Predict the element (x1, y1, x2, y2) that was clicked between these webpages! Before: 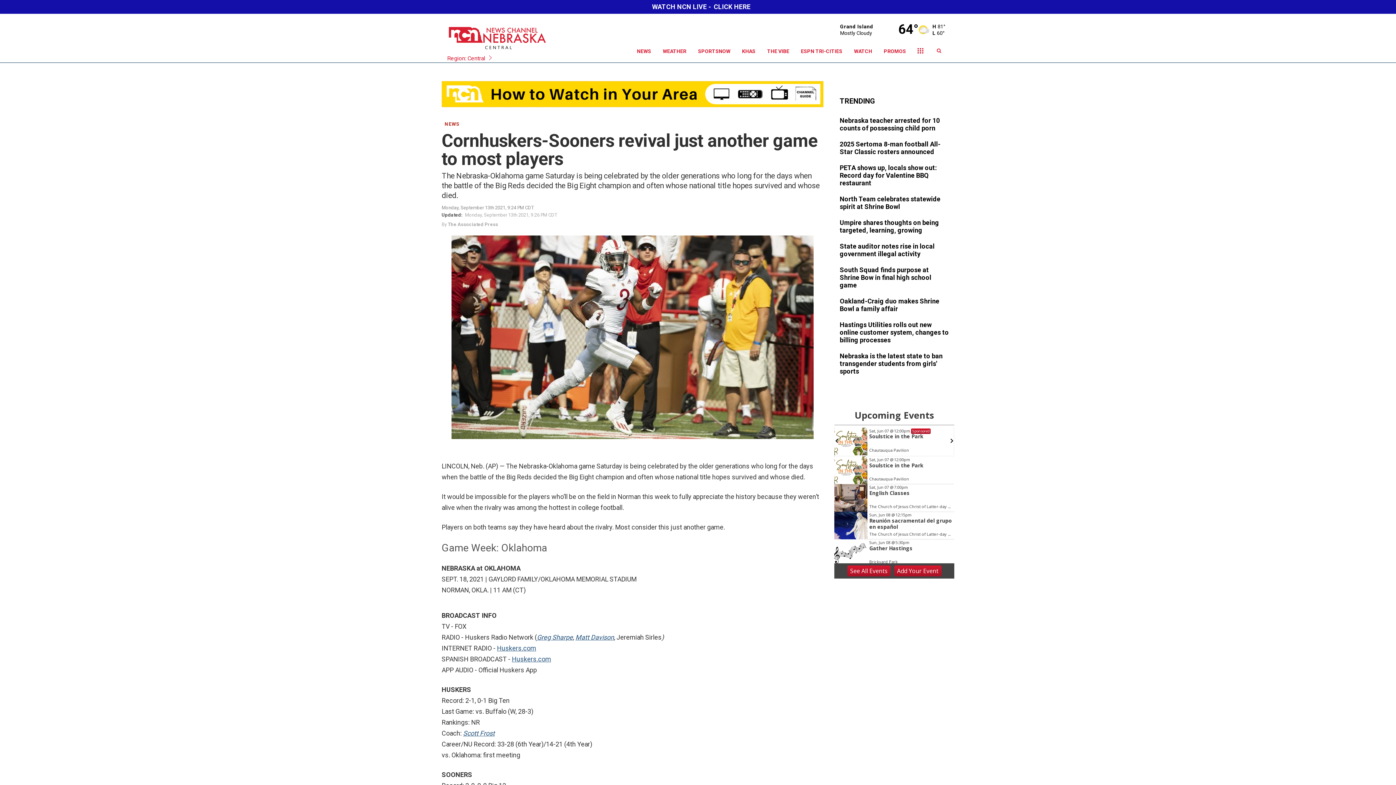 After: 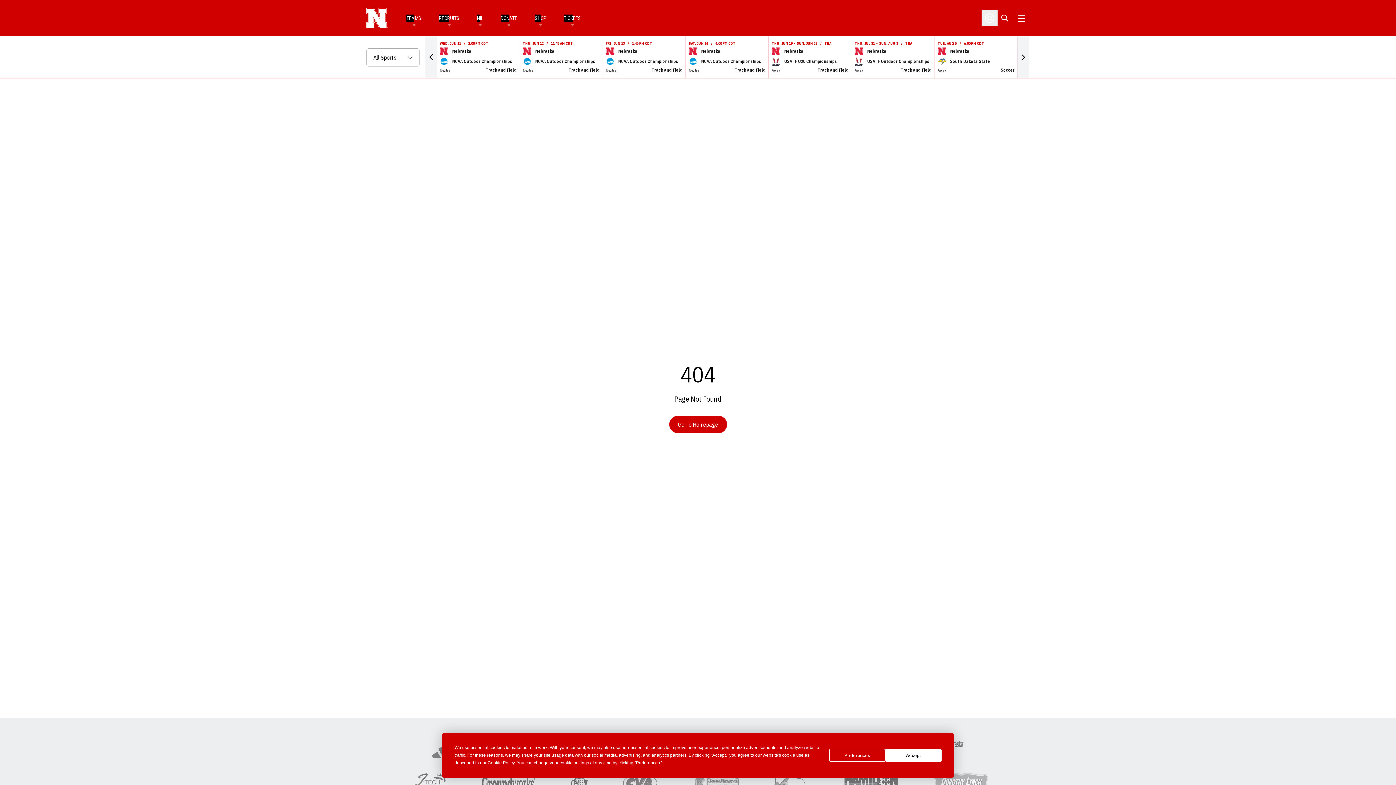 Action: label: Scott Frost bbox: (463, 729, 494, 737)